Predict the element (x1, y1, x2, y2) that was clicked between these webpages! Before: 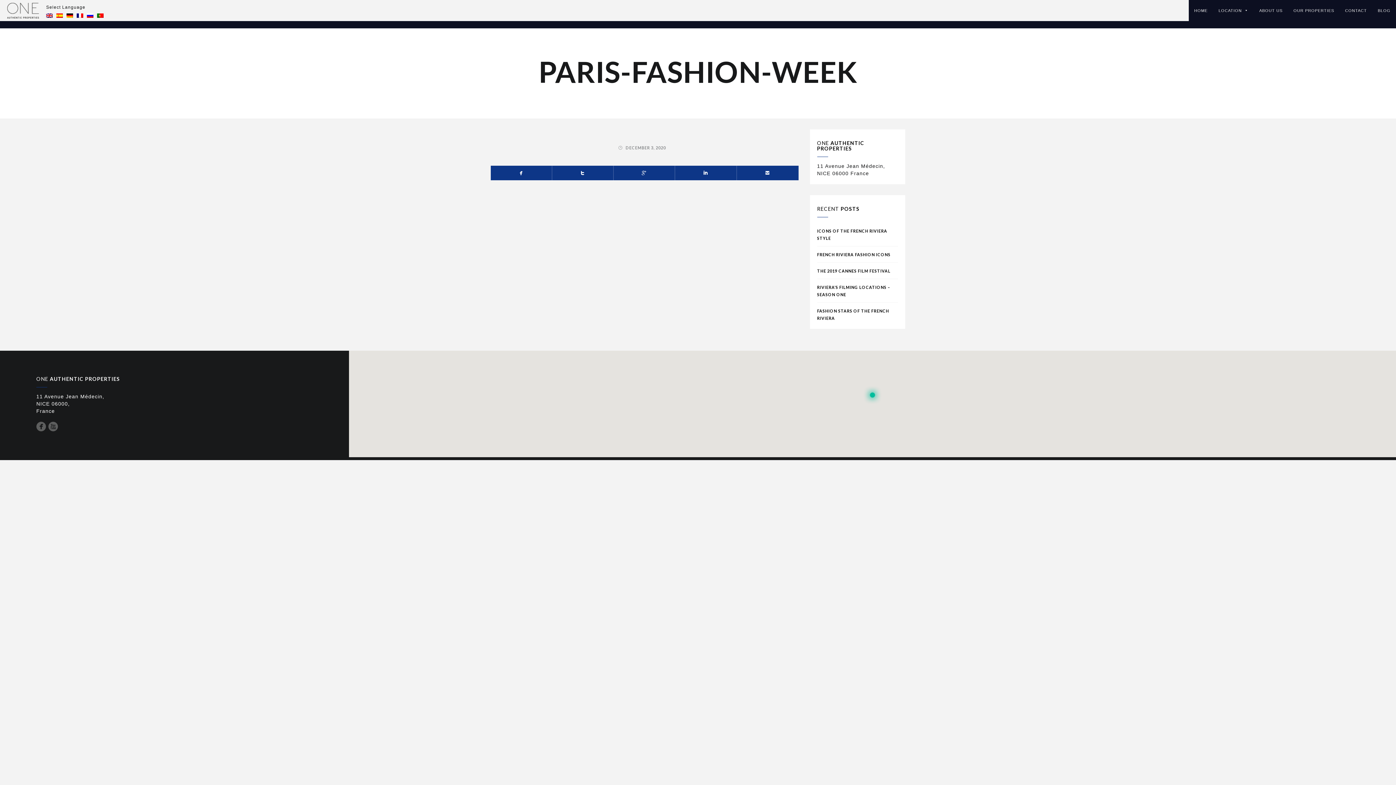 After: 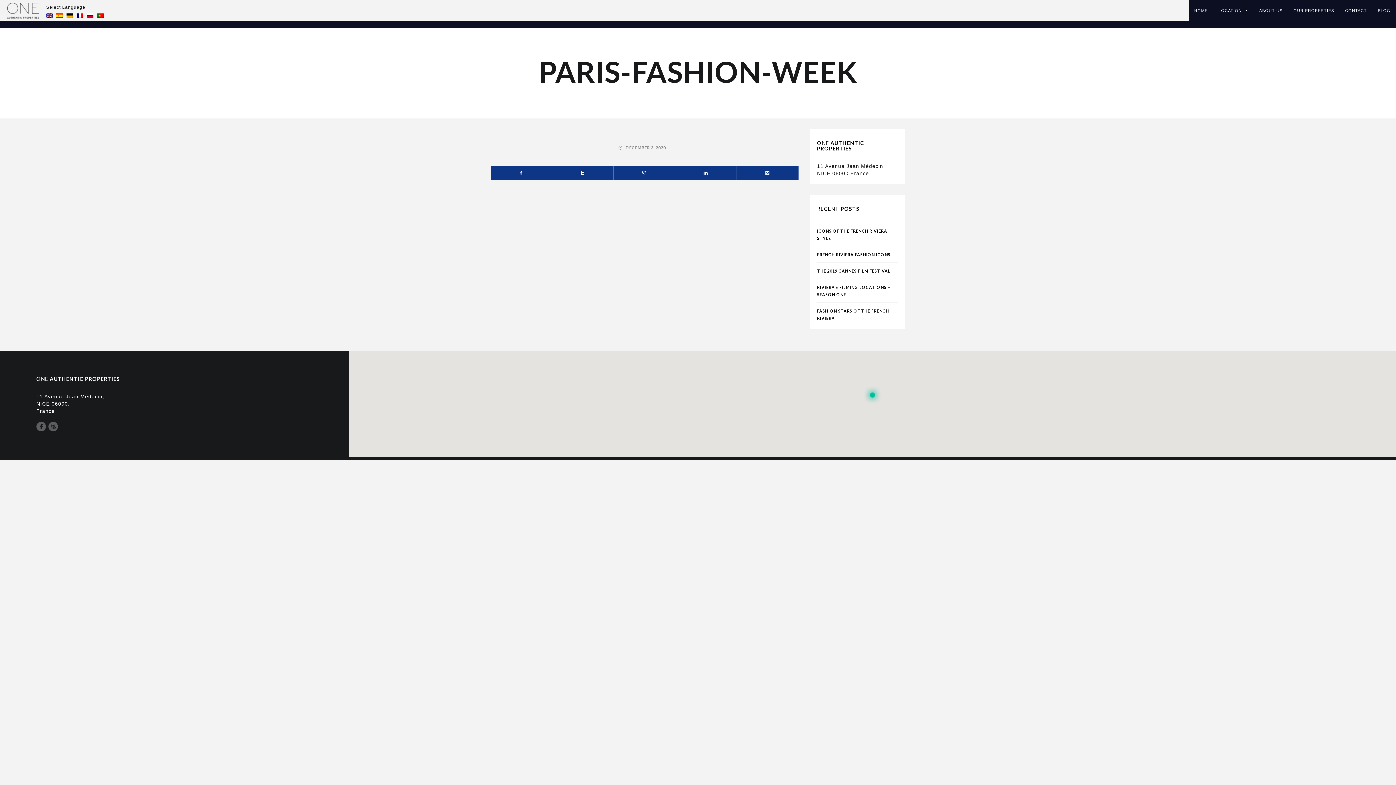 Action: bbox: (552, 165, 613, 180)